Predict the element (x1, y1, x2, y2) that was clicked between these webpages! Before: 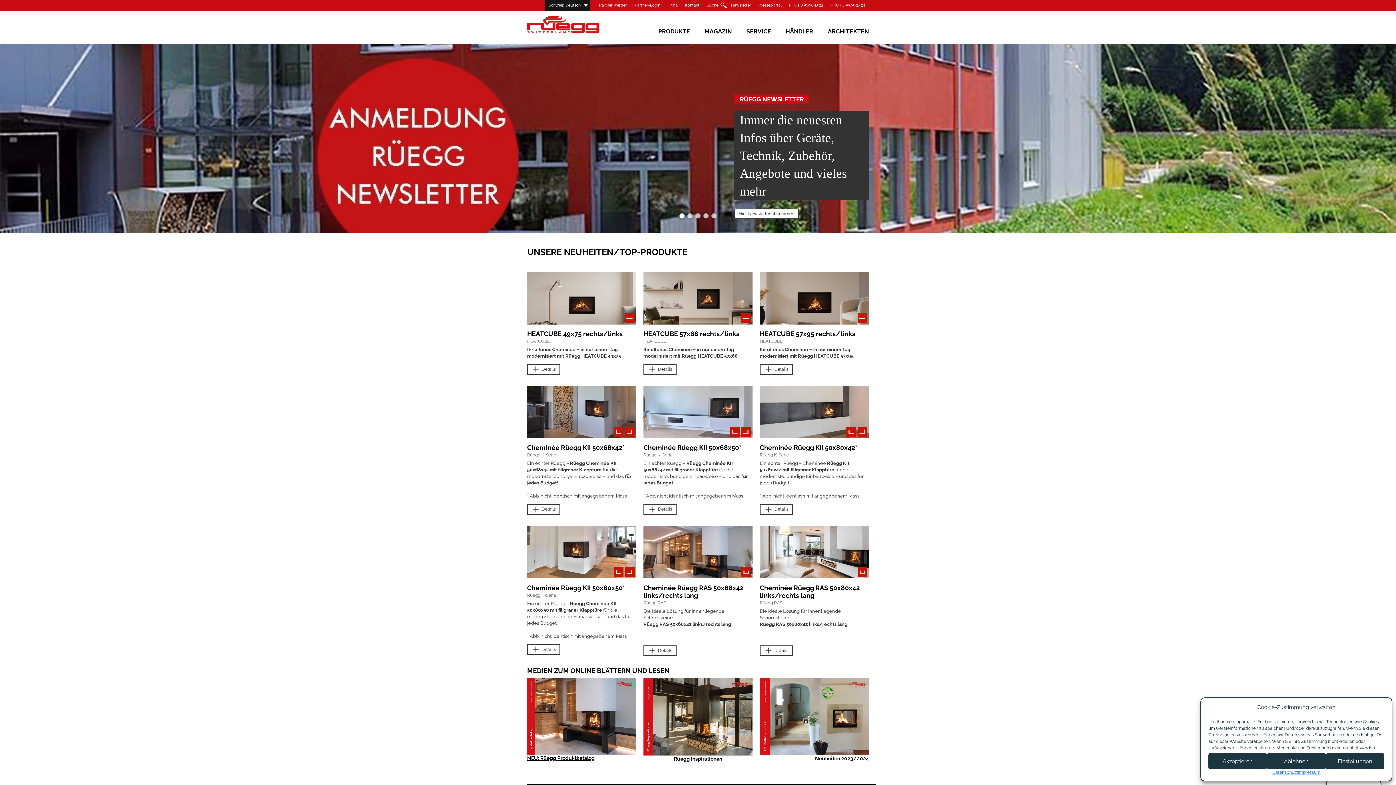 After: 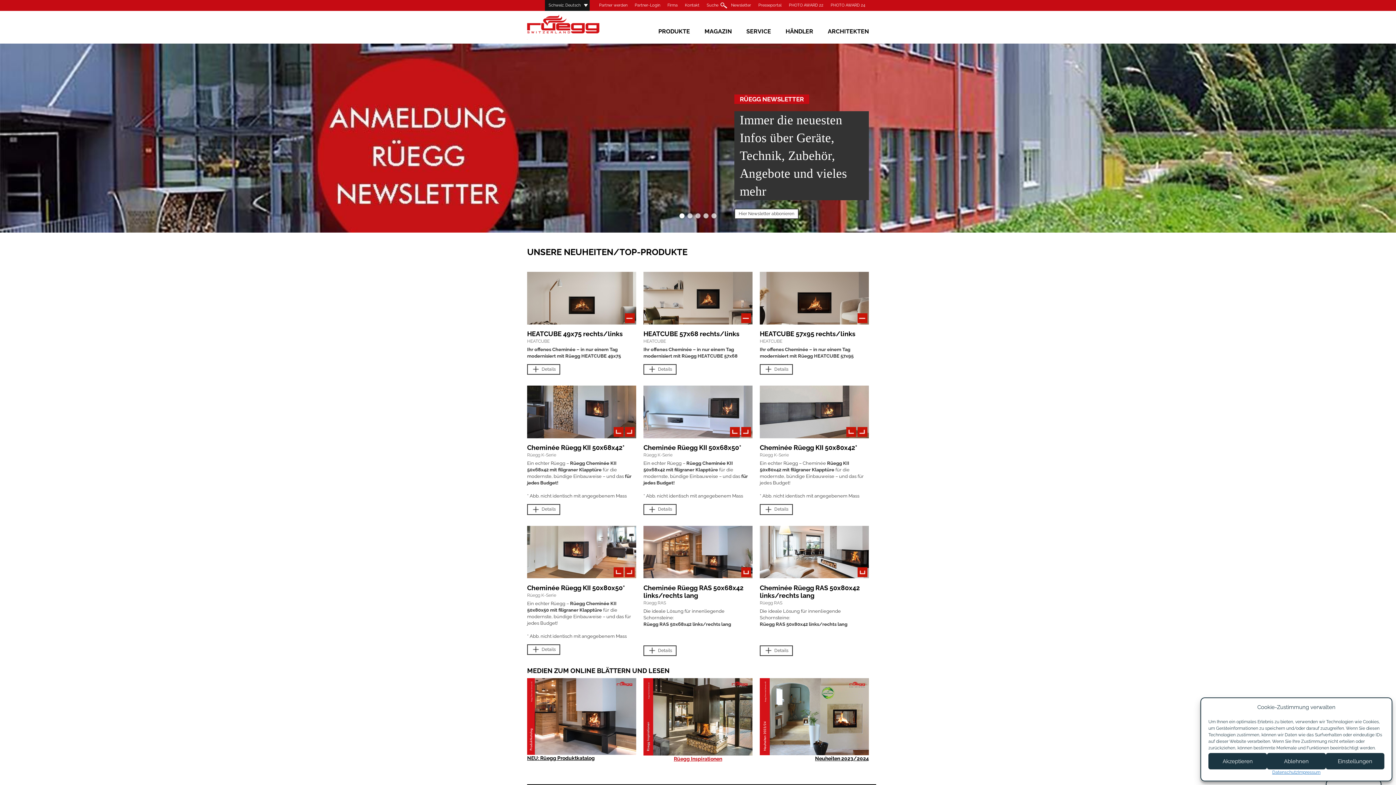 Action: bbox: (643, 713, 752, 762) label: Rüegg Inspirationen